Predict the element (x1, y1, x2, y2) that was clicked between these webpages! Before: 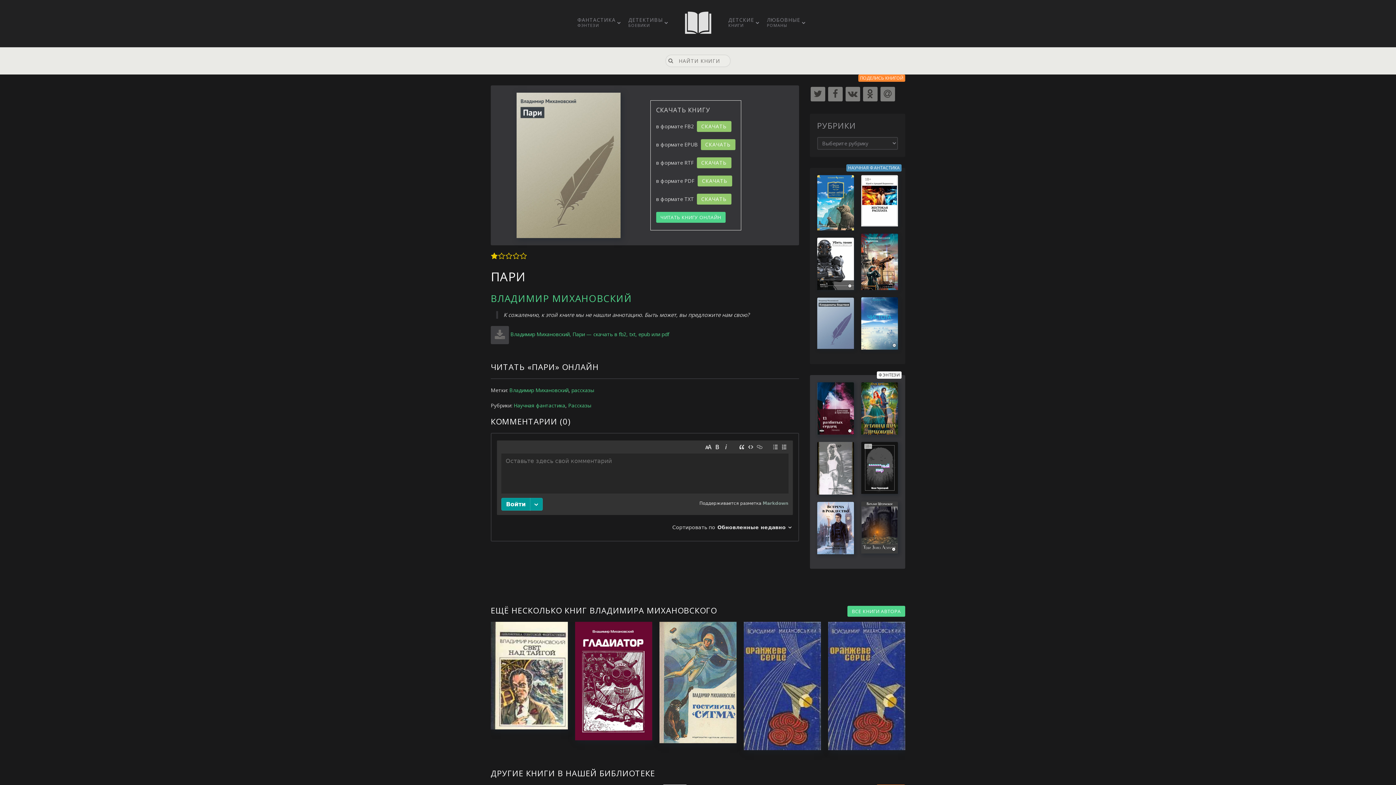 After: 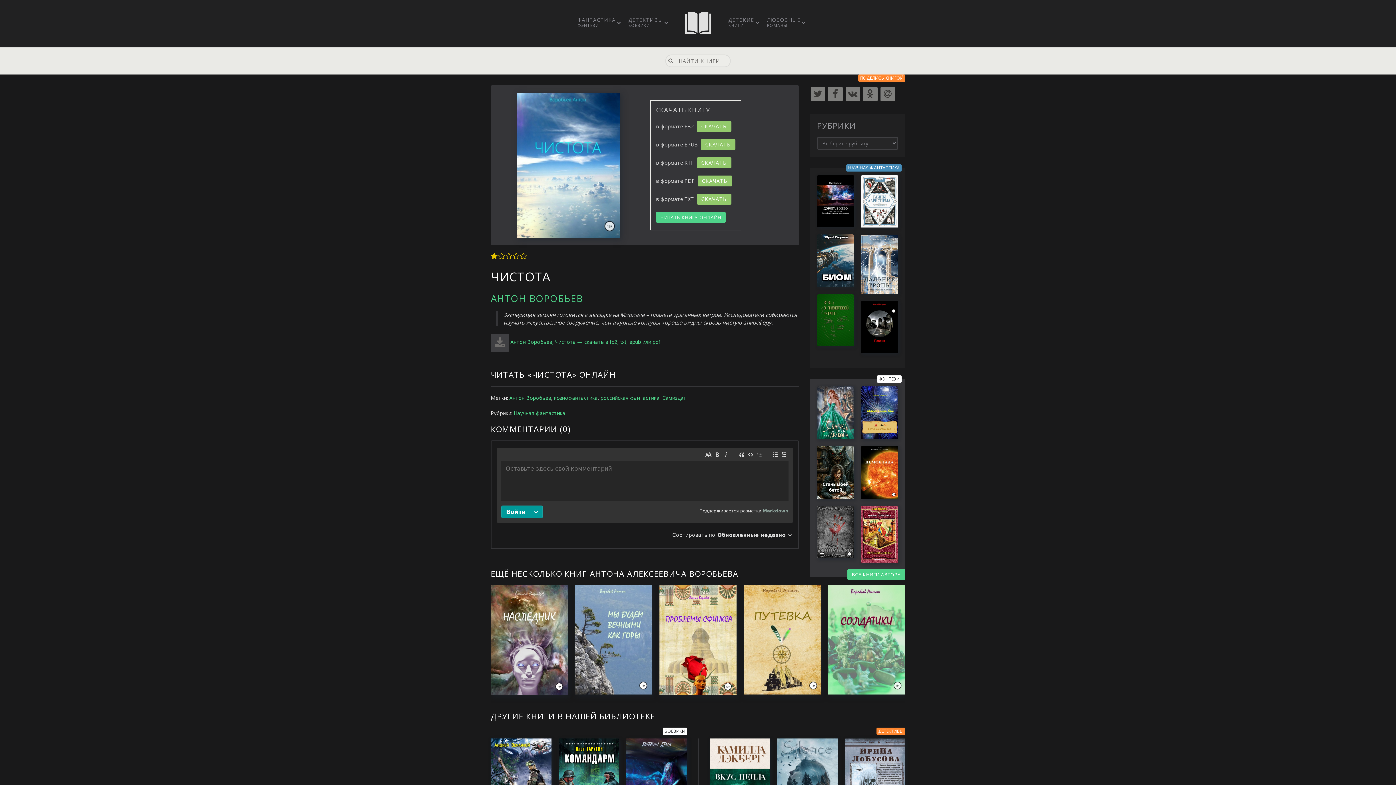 Action: bbox: (861, 297, 898, 356)